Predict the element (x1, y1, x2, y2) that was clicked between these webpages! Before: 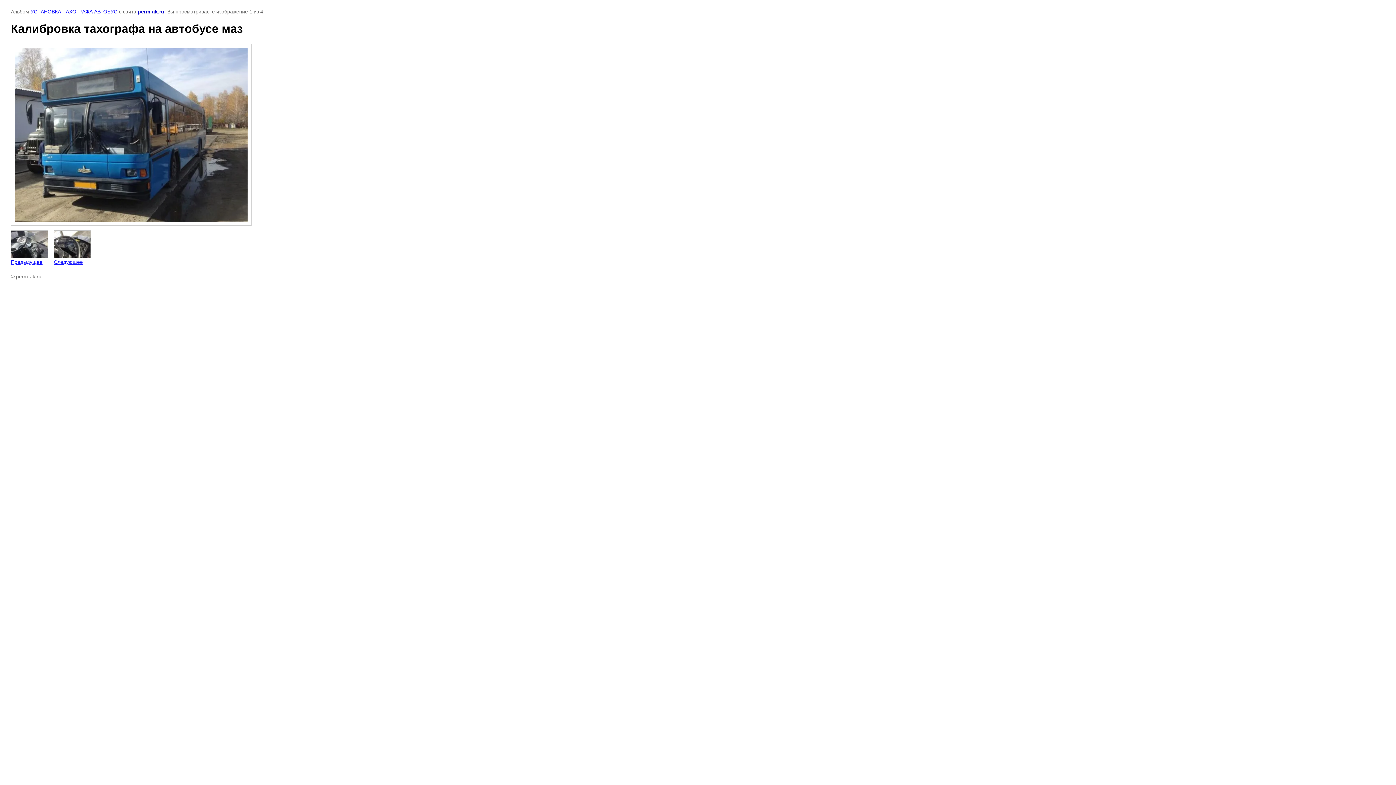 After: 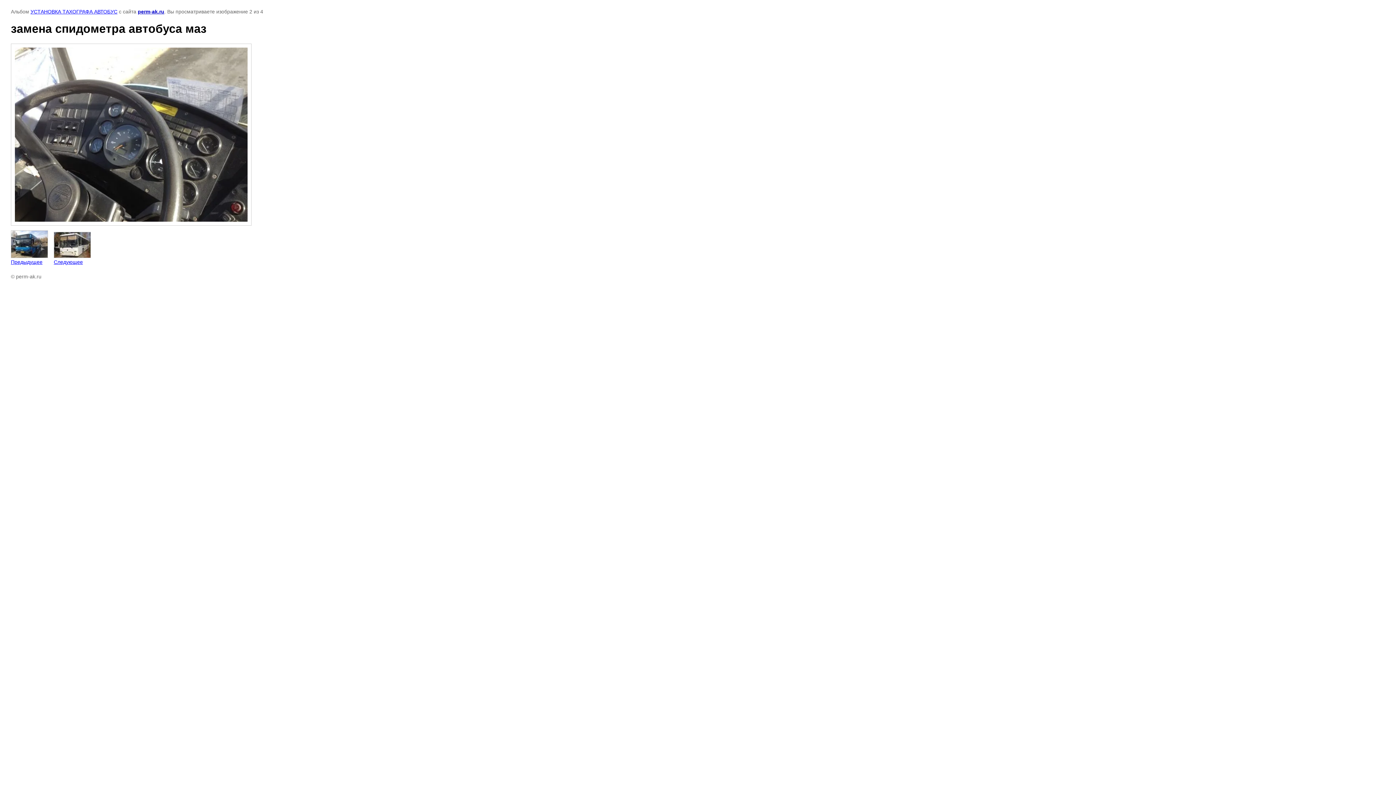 Action: label: 
Следующее bbox: (53, 230, 90, 265)